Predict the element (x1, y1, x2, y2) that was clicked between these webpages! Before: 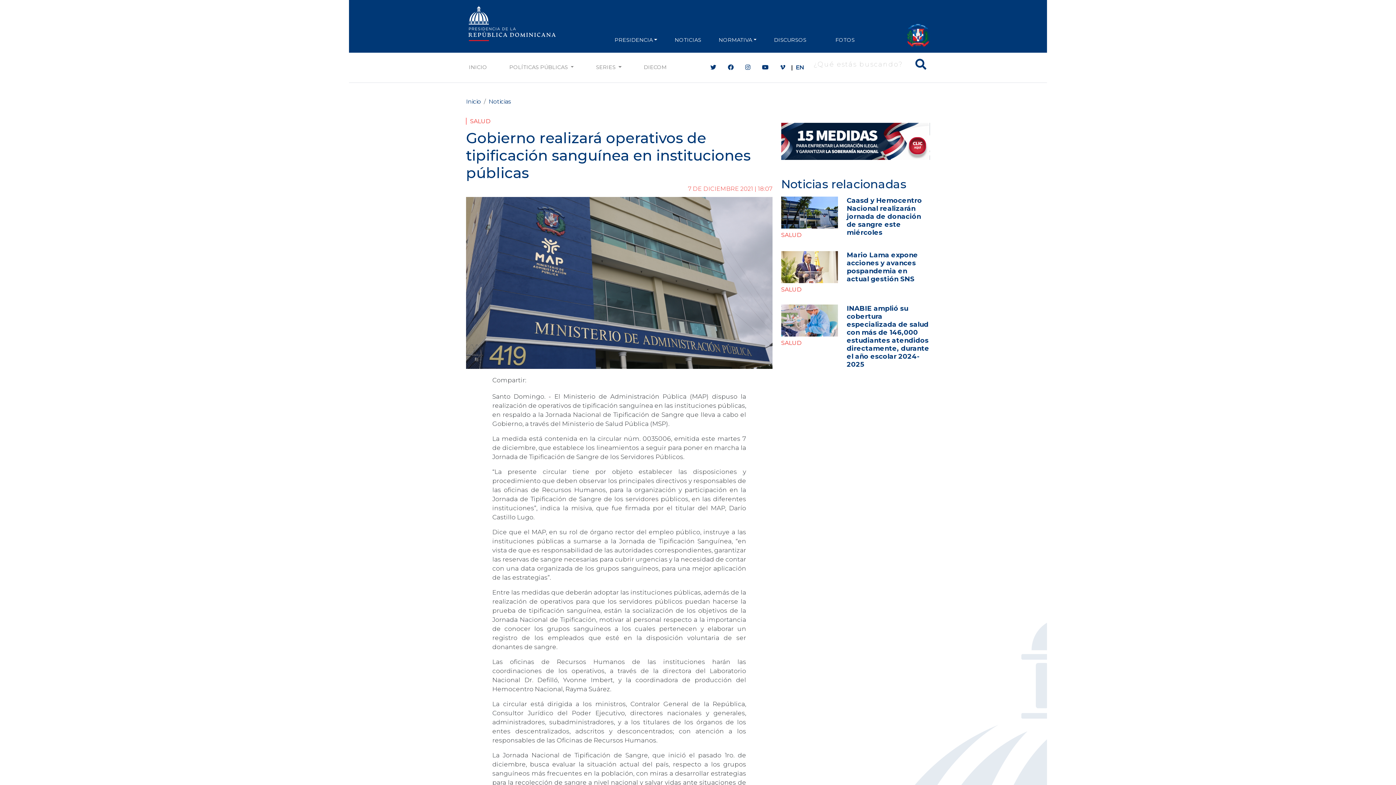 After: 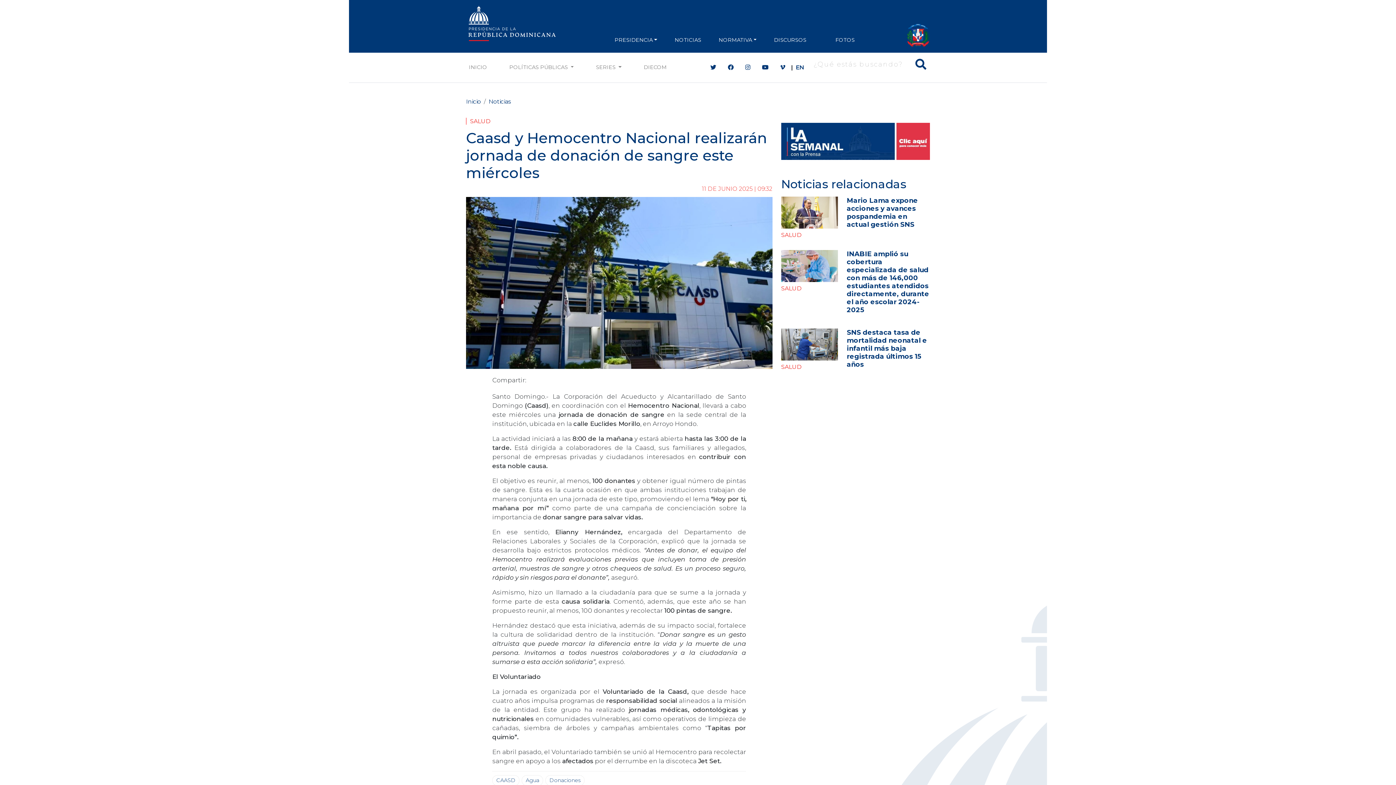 Action: bbox: (846, 196, 922, 236) label: Caasd y Hemocentro Nacional realizarán jornada de donación de sangre este miércoles